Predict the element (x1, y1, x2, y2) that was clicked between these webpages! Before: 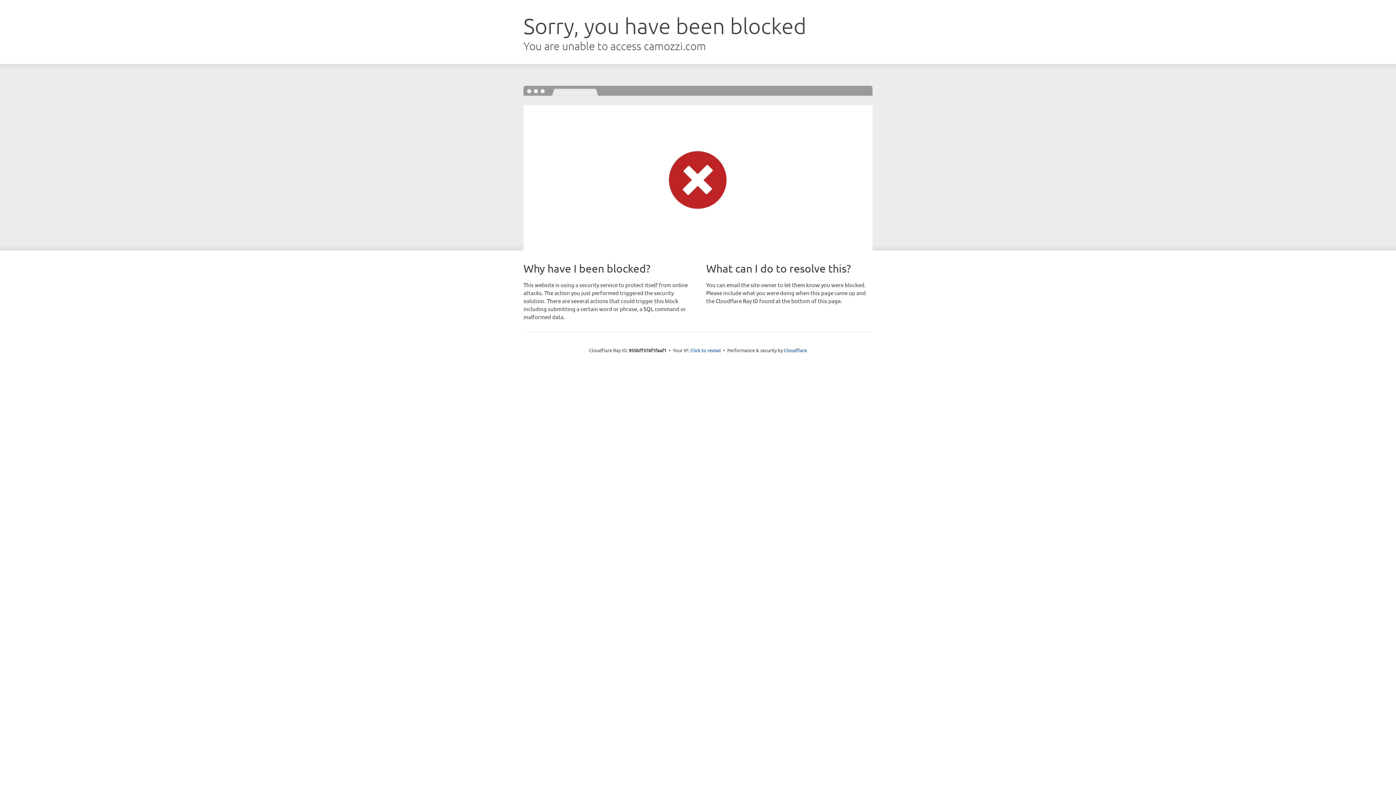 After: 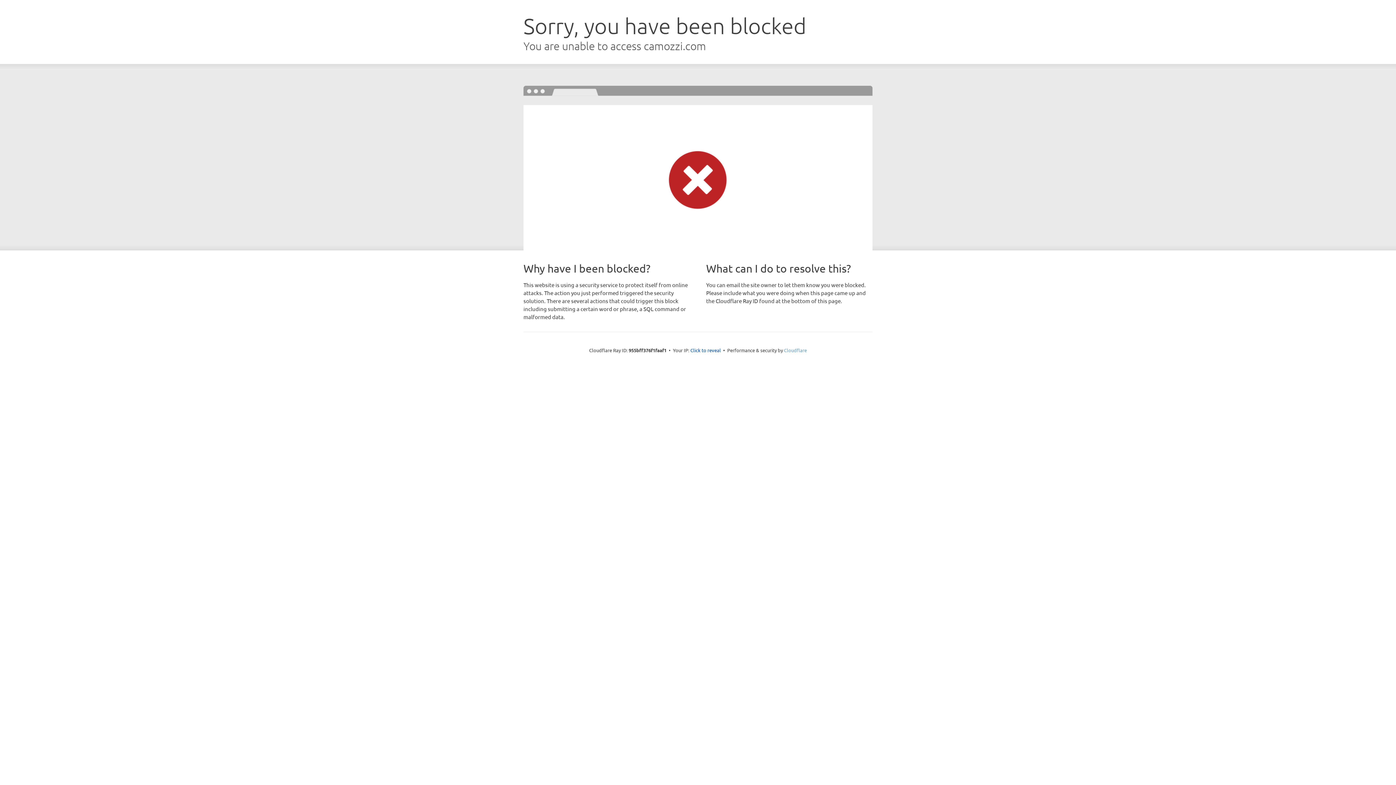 Action: label: Cloudflare bbox: (784, 347, 807, 353)